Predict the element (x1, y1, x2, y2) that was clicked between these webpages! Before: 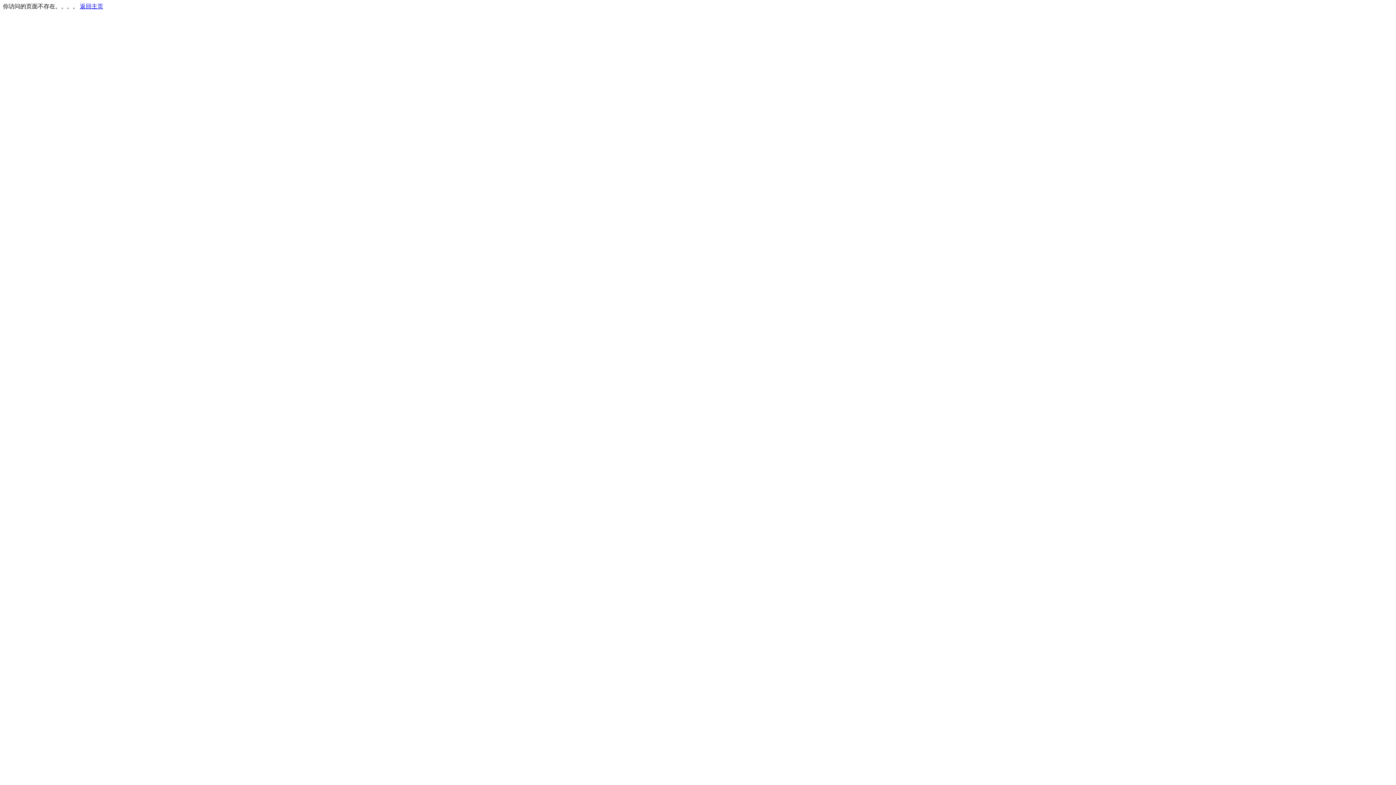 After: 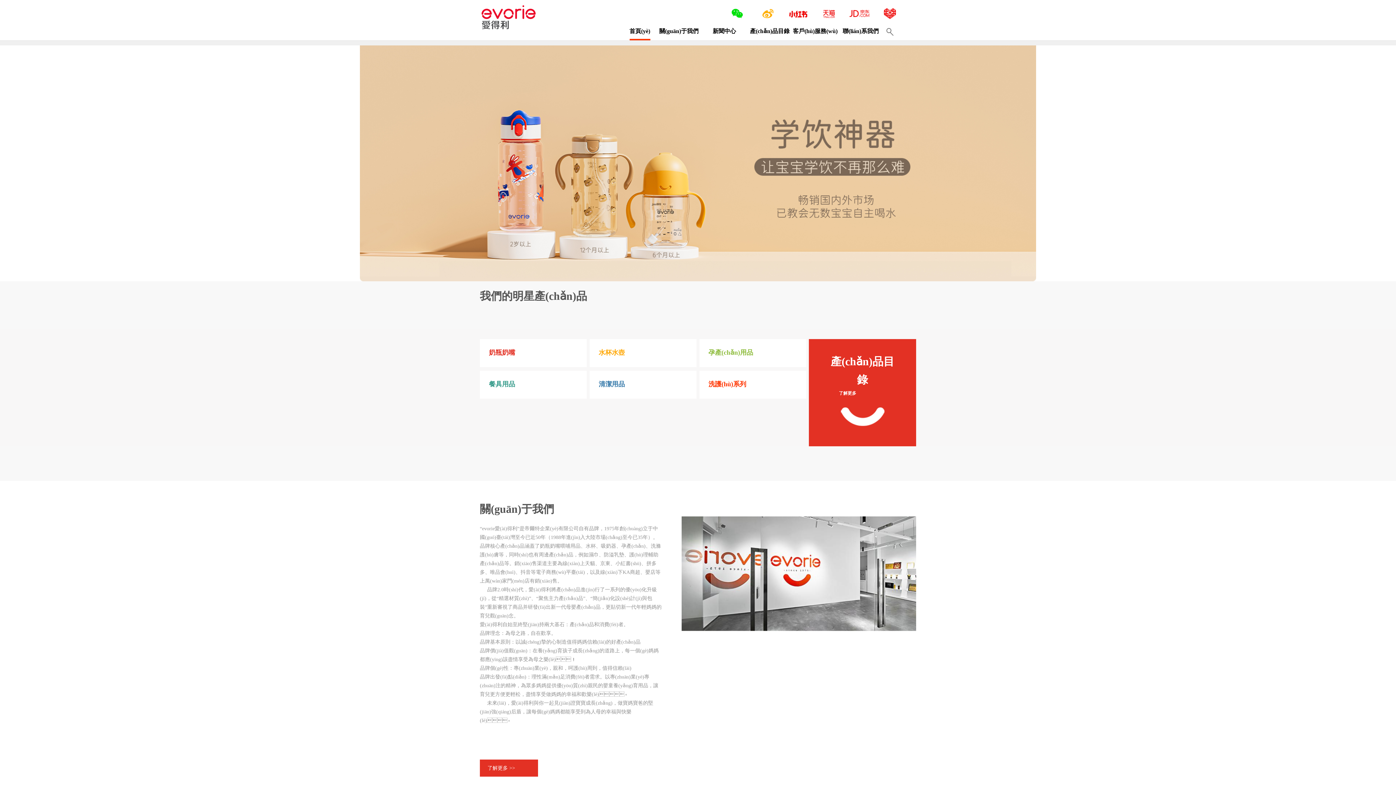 Action: bbox: (80, 3, 103, 9) label: 返回主页